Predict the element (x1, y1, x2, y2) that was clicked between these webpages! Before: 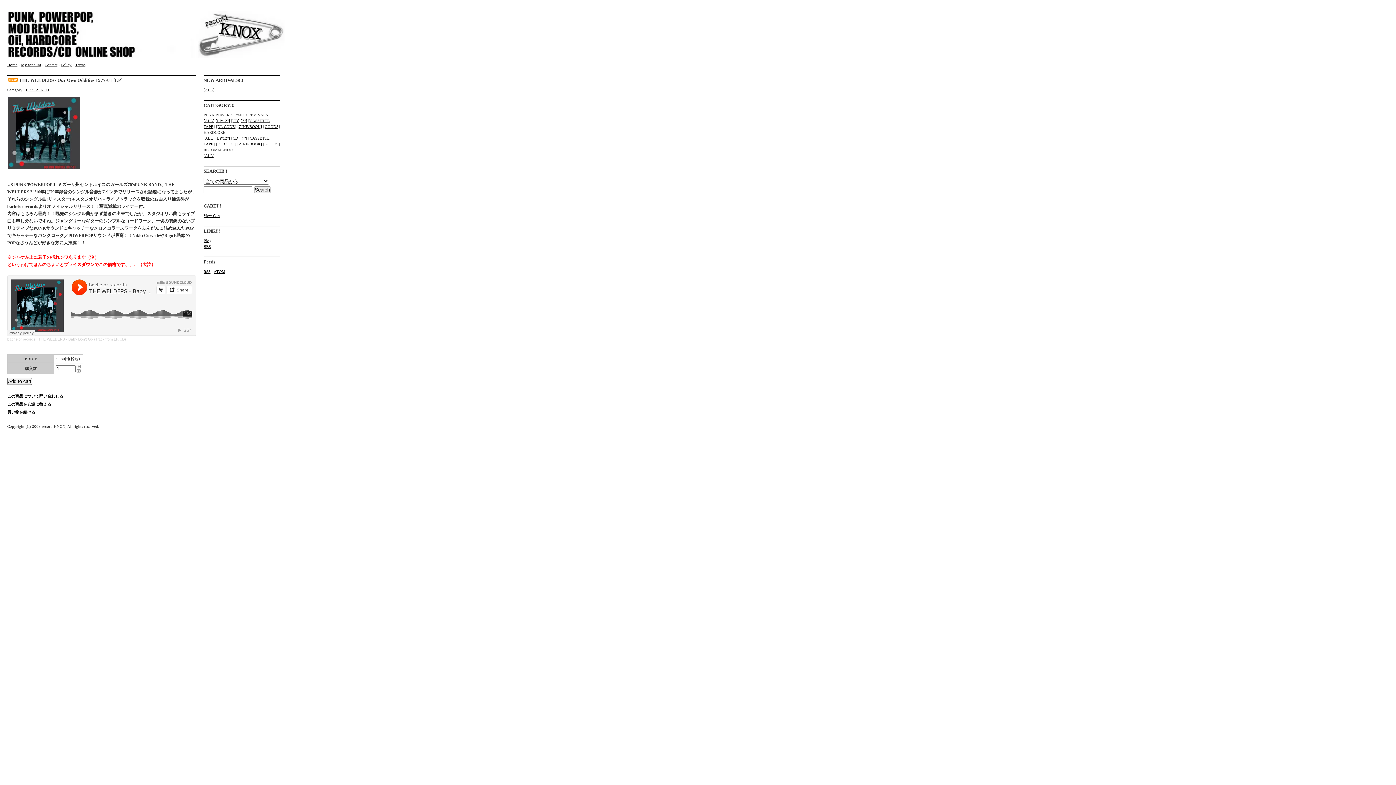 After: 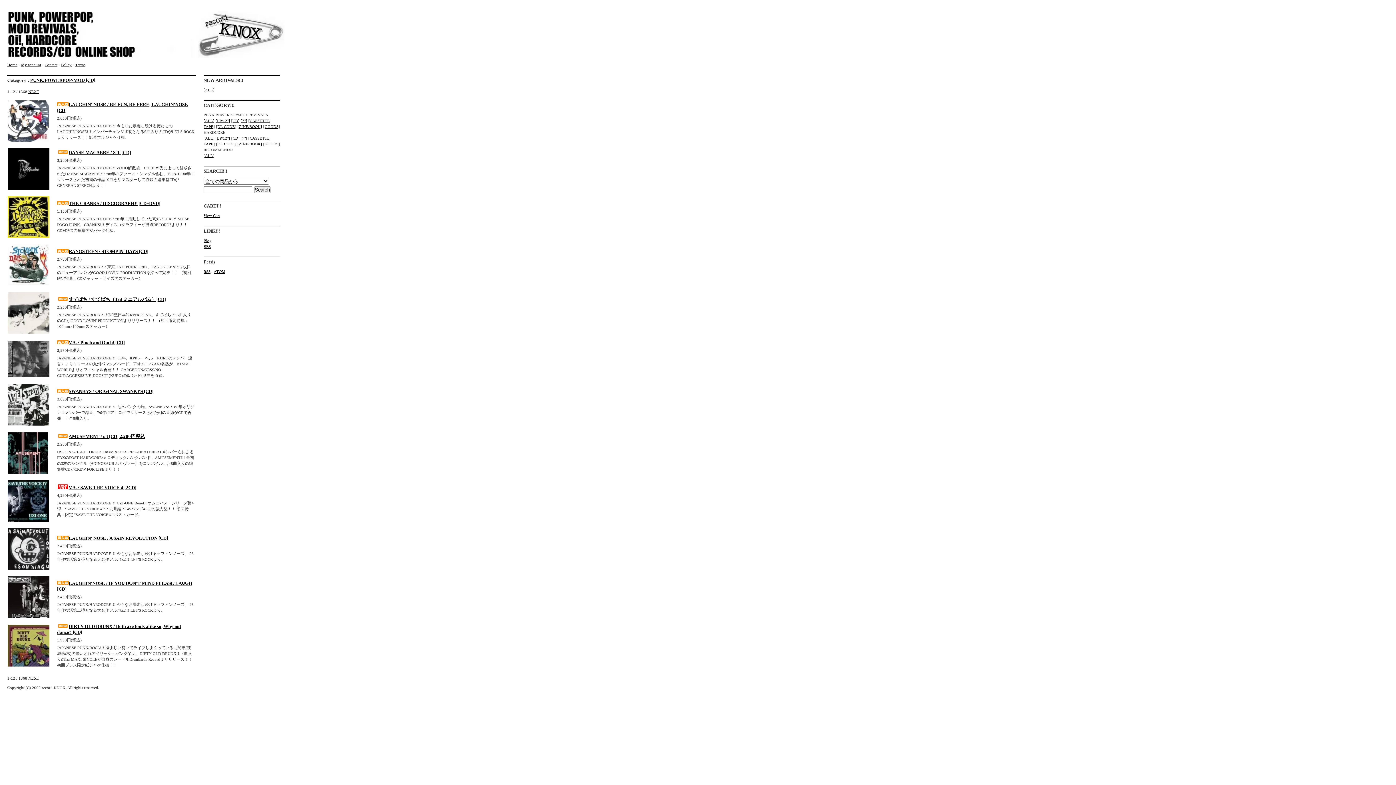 Action: label: [CD] bbox: (231, 118, 239, 122)